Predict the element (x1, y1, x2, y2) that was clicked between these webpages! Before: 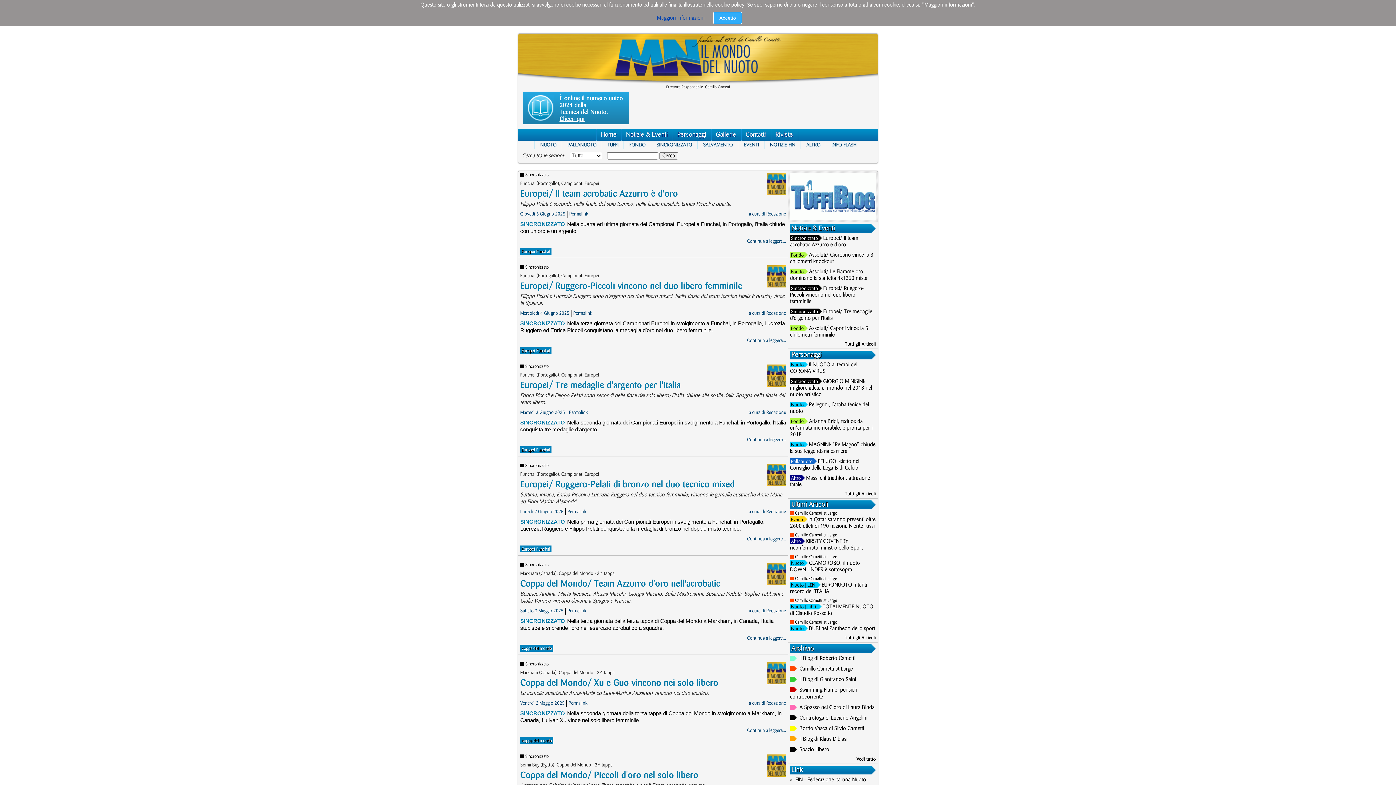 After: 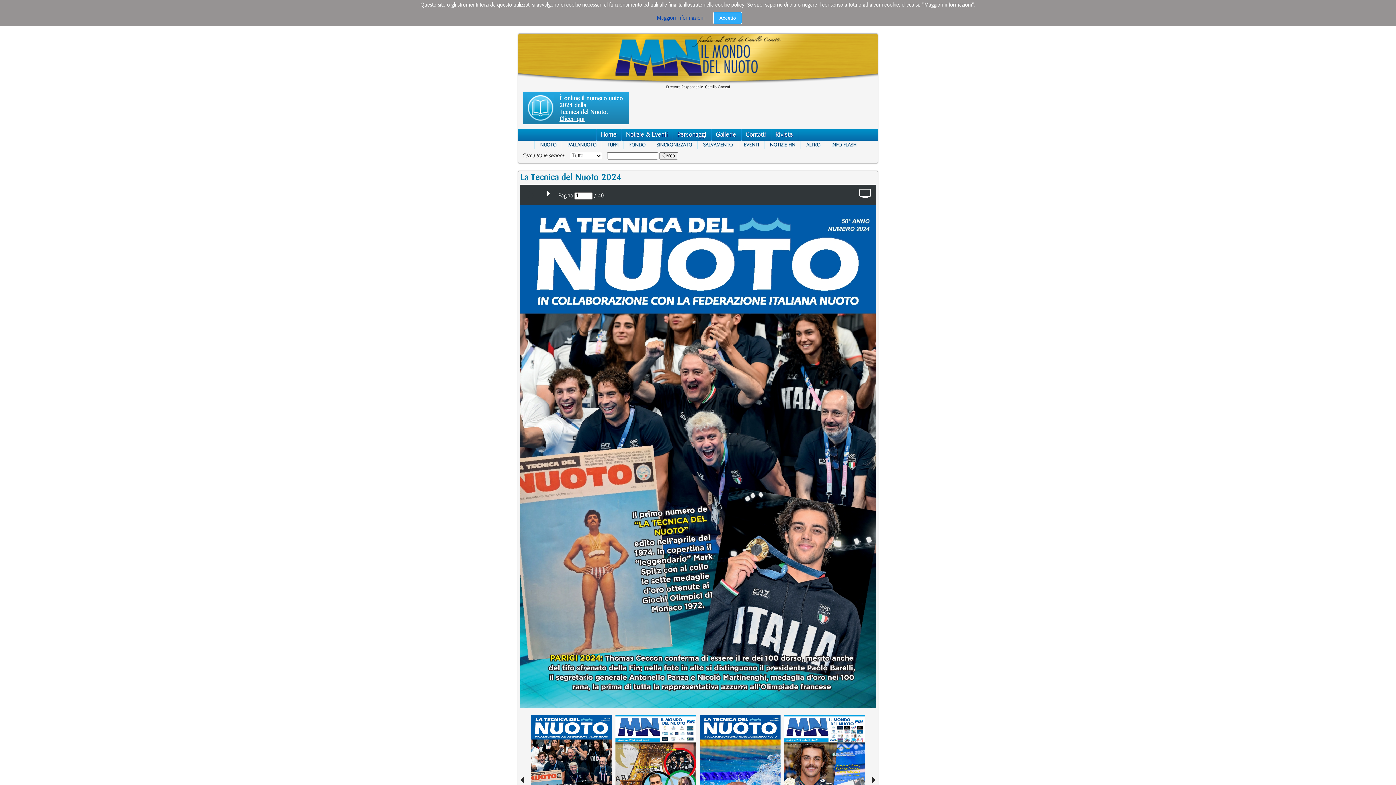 Action: label: È online il numero unico 2024 della
Tecnica del Nuoto.
Clicca qui bbox: (523, 91, 629, 124)